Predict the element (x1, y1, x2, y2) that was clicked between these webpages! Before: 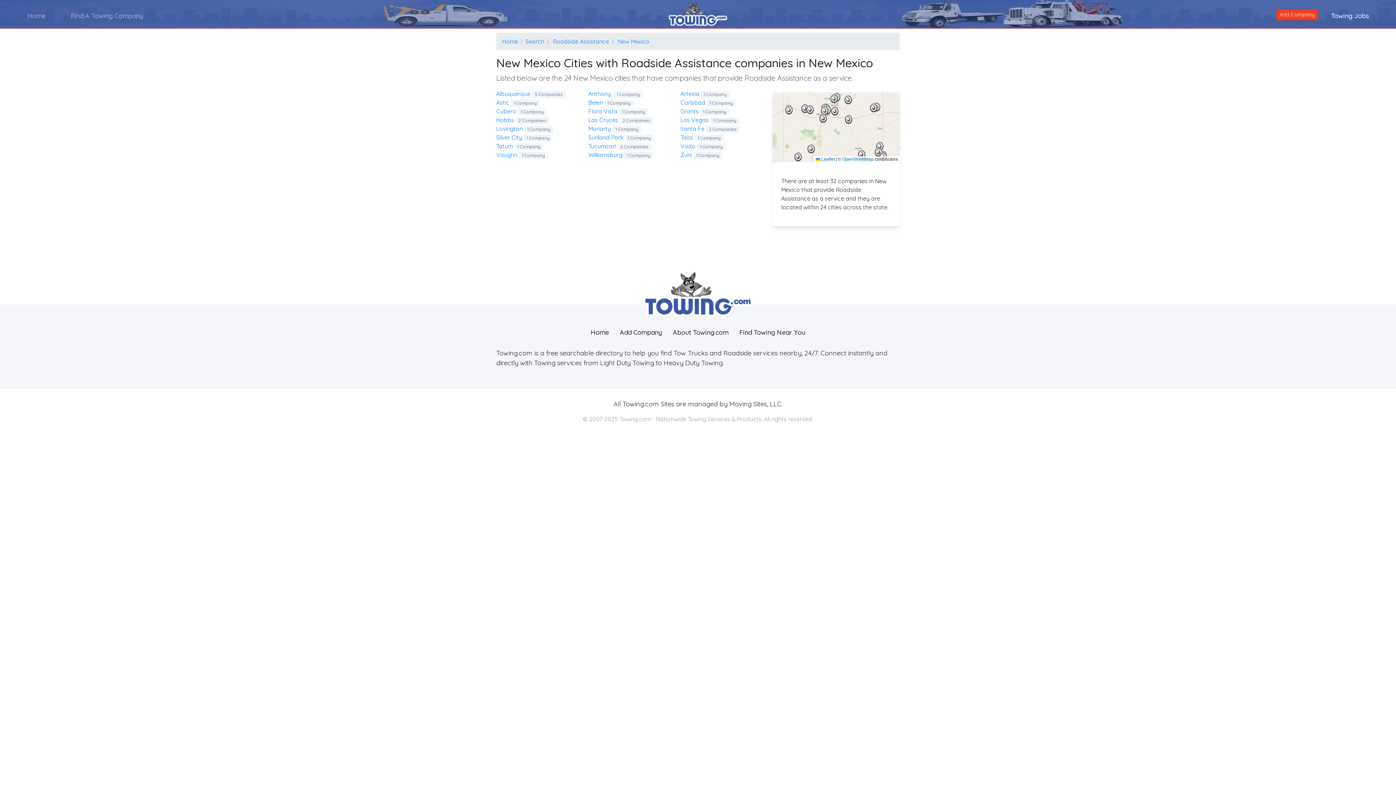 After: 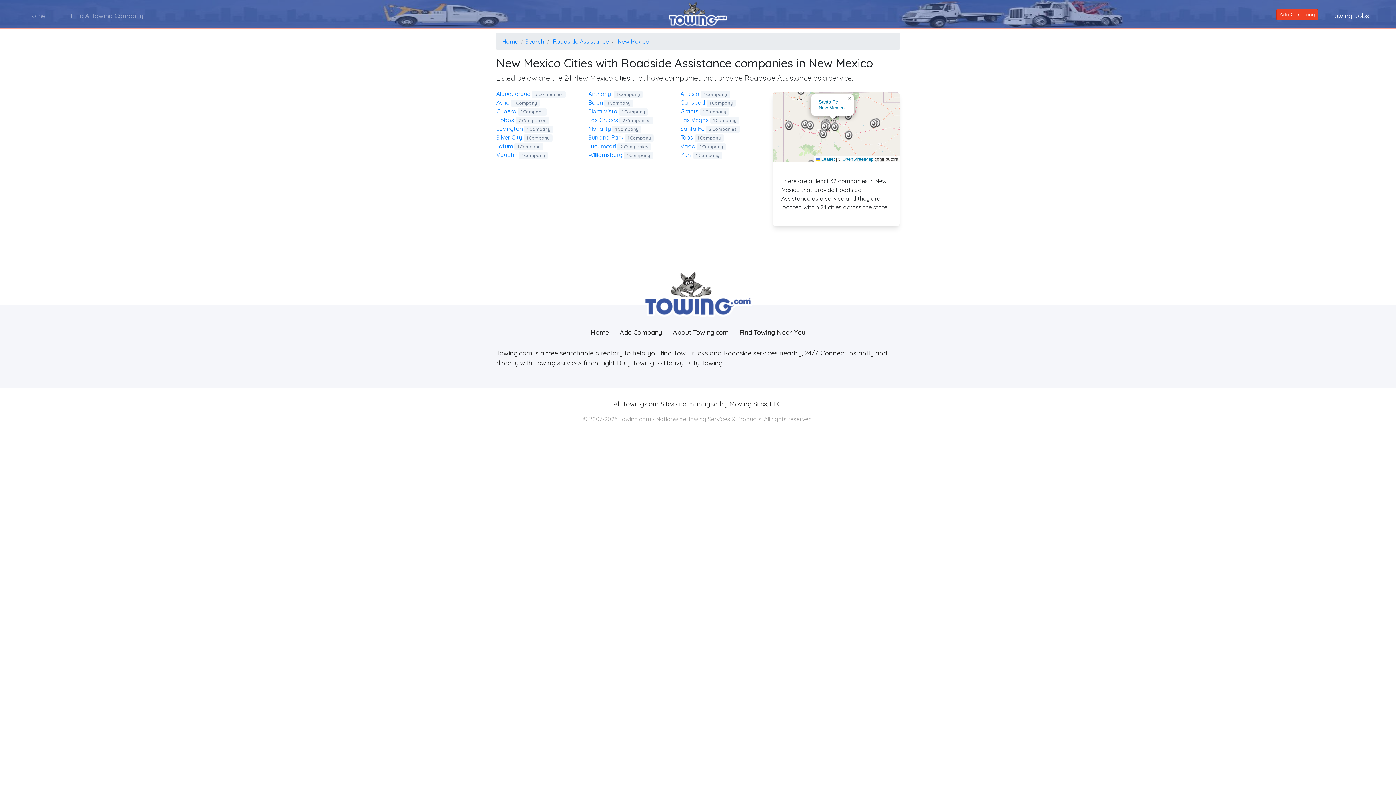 Action: bbox: (830, 93, 838, 104)